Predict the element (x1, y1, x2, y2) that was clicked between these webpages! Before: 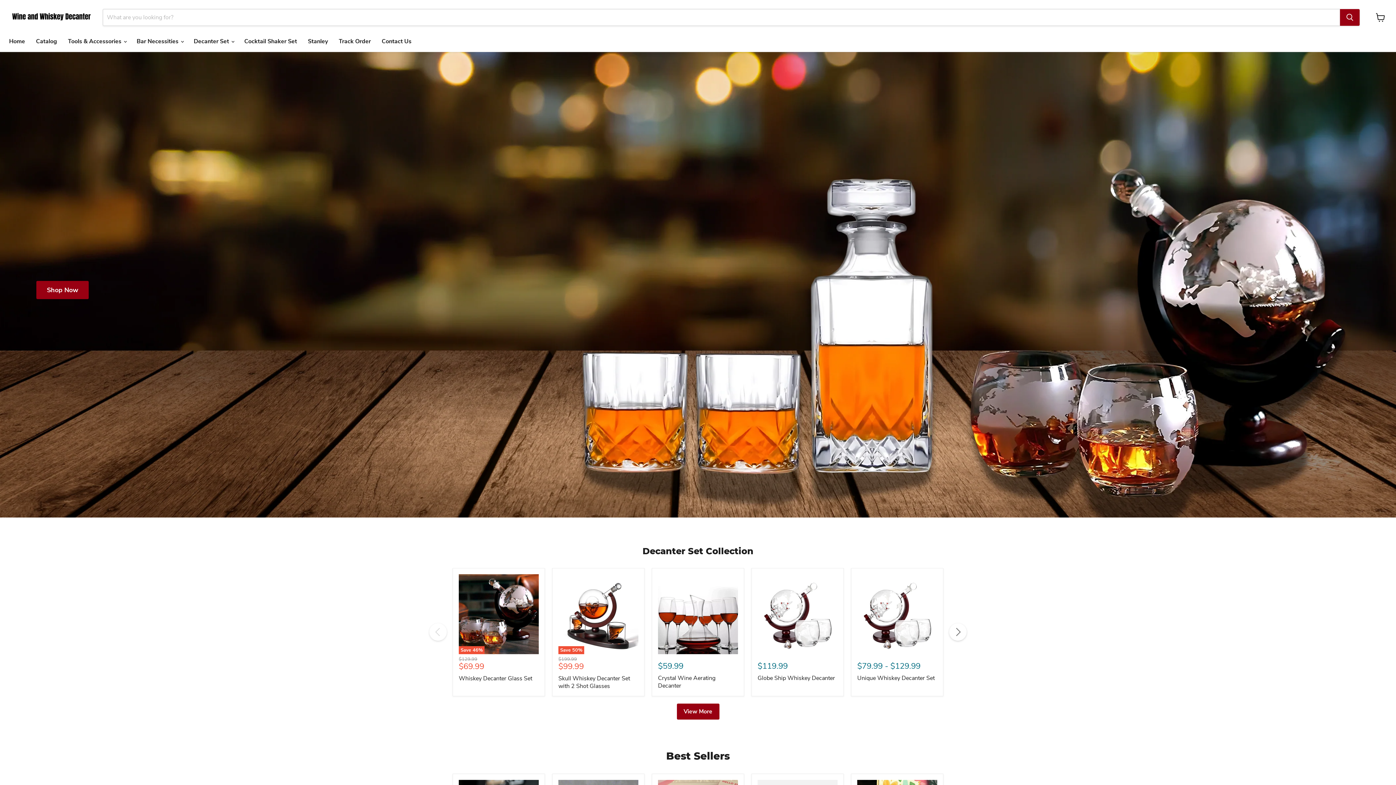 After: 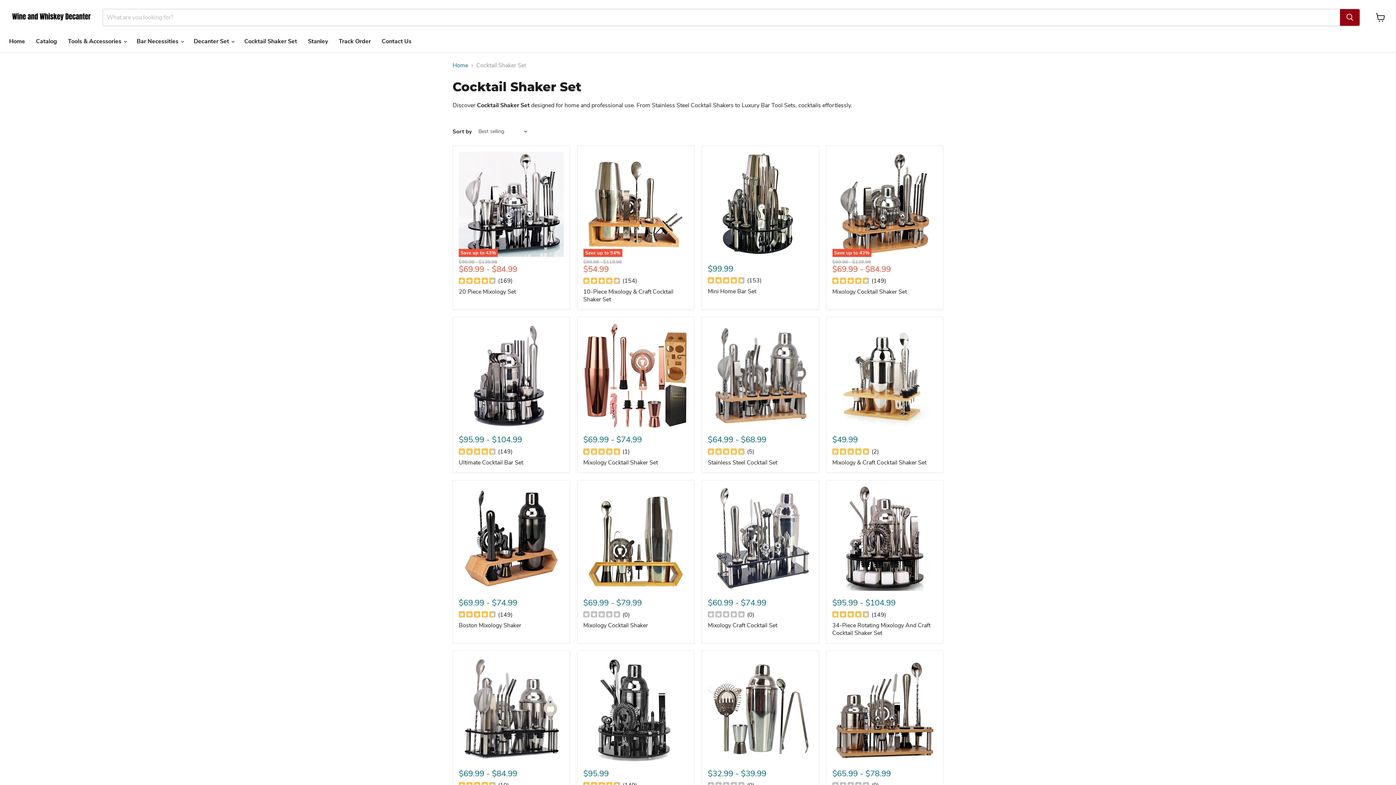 Action: label: Cocktail Shaker Set bbox: (238, 33, 302, 49)